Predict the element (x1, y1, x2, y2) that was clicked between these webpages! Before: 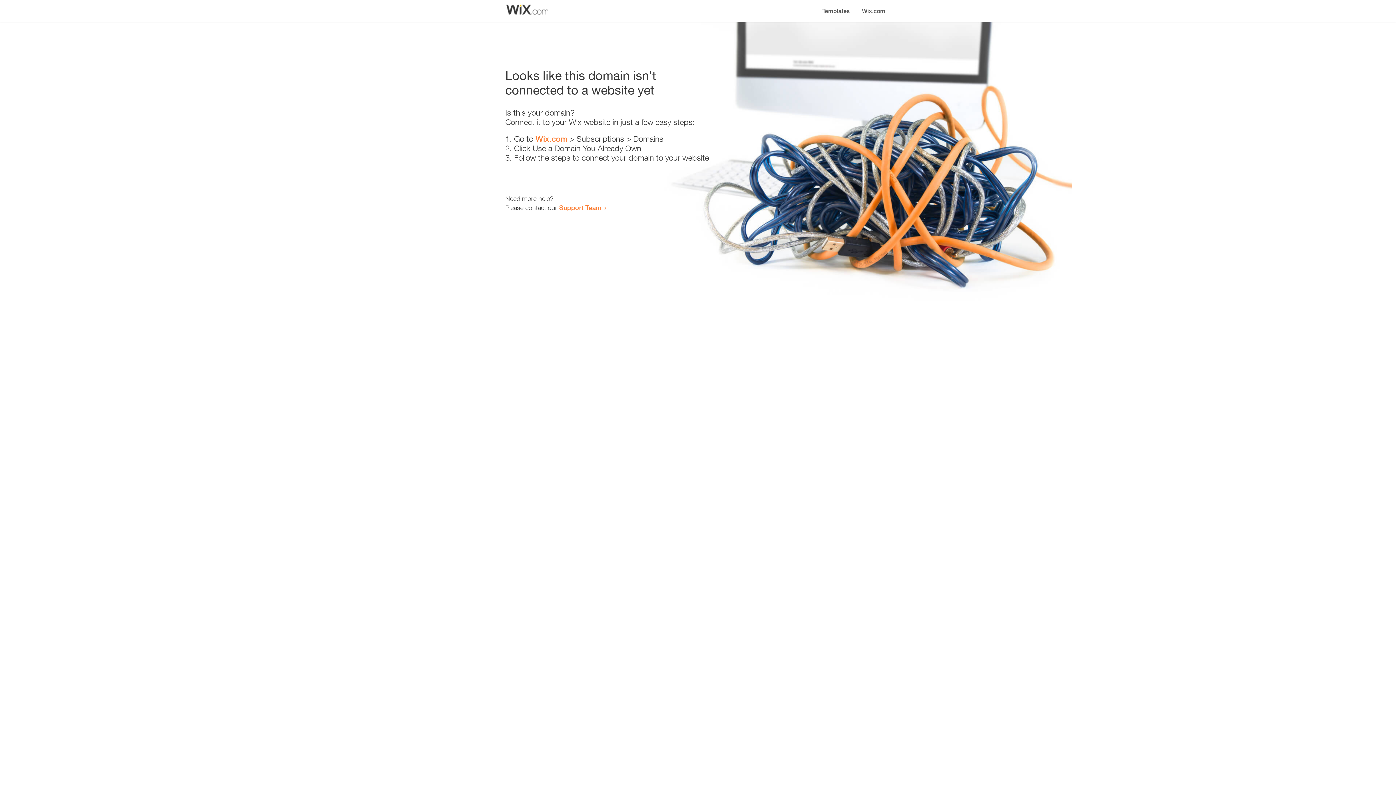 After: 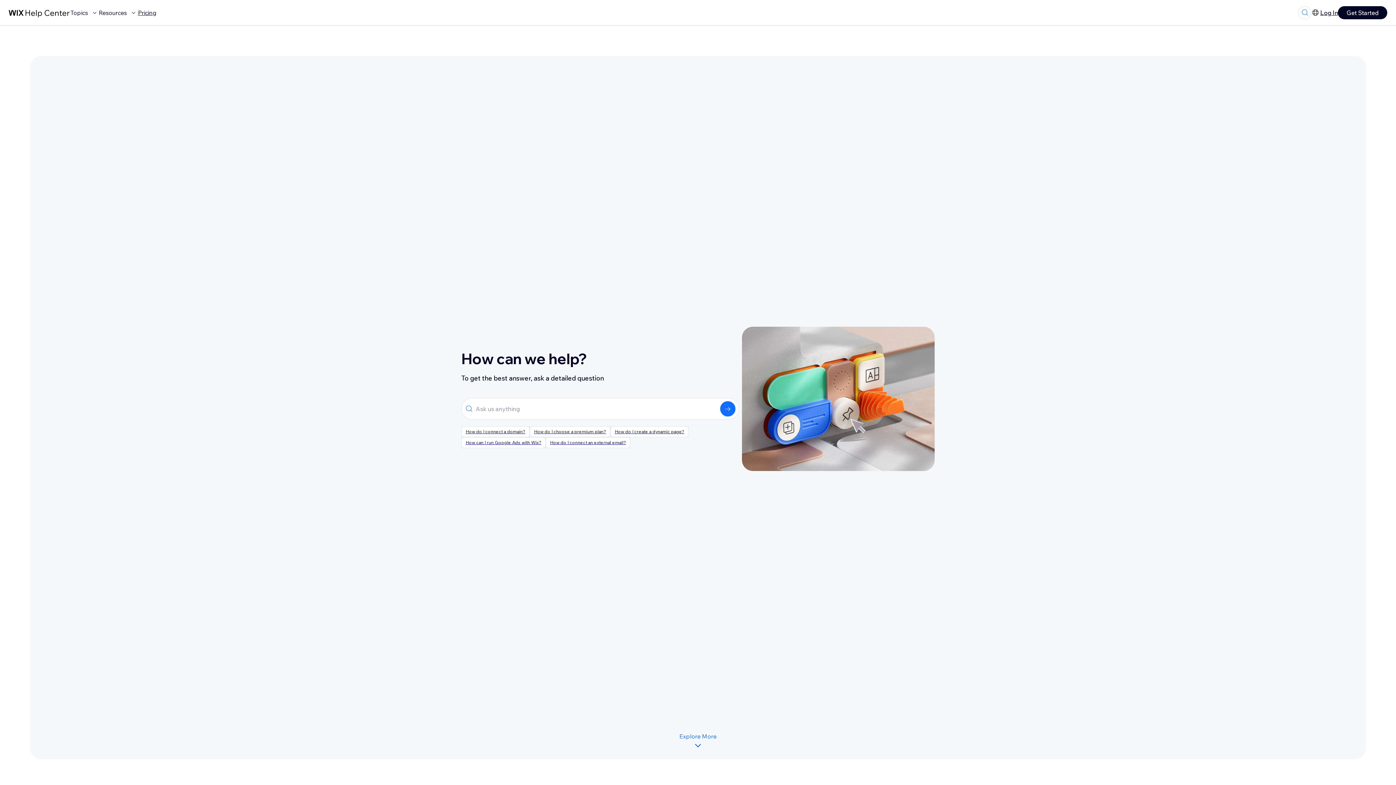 Action: bbox: (559, 203, 601, 211) label: Support Team